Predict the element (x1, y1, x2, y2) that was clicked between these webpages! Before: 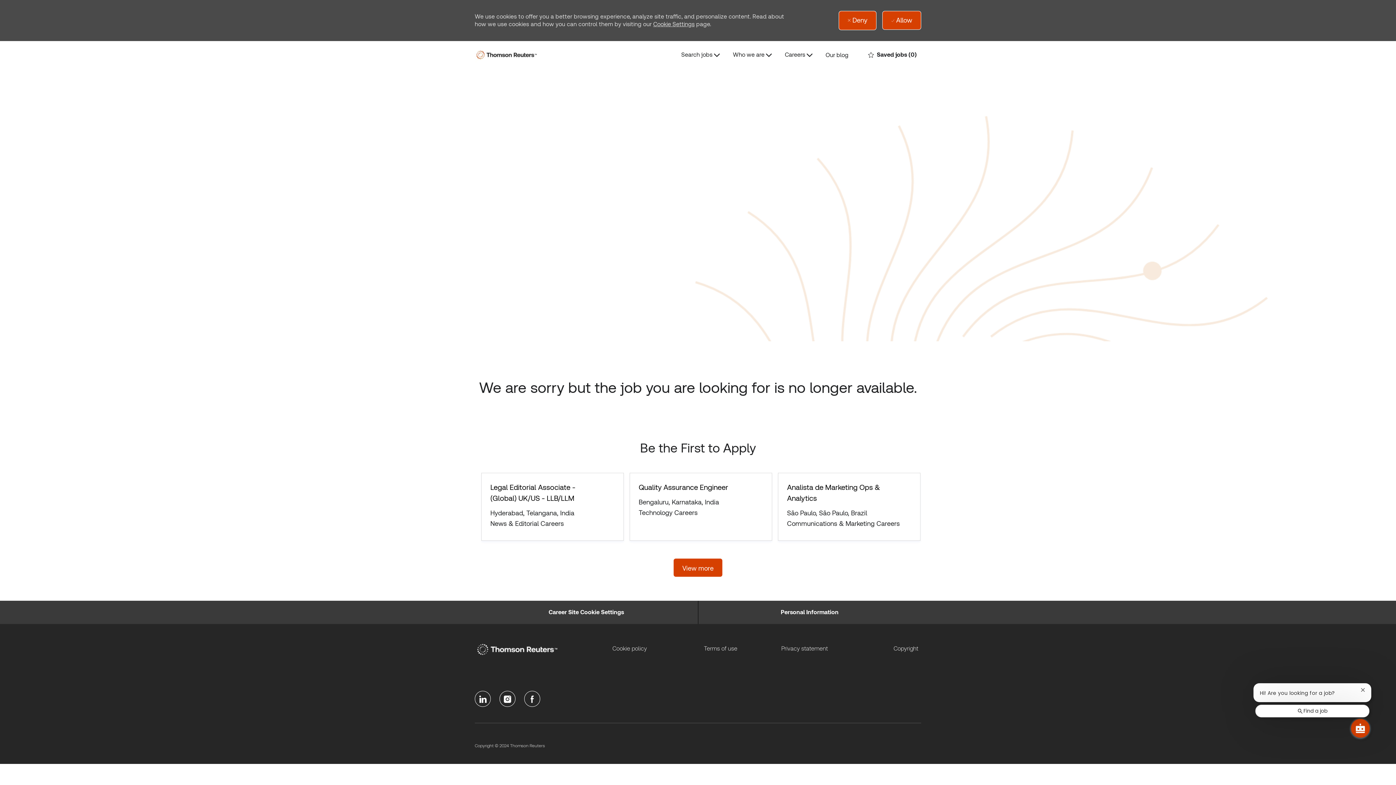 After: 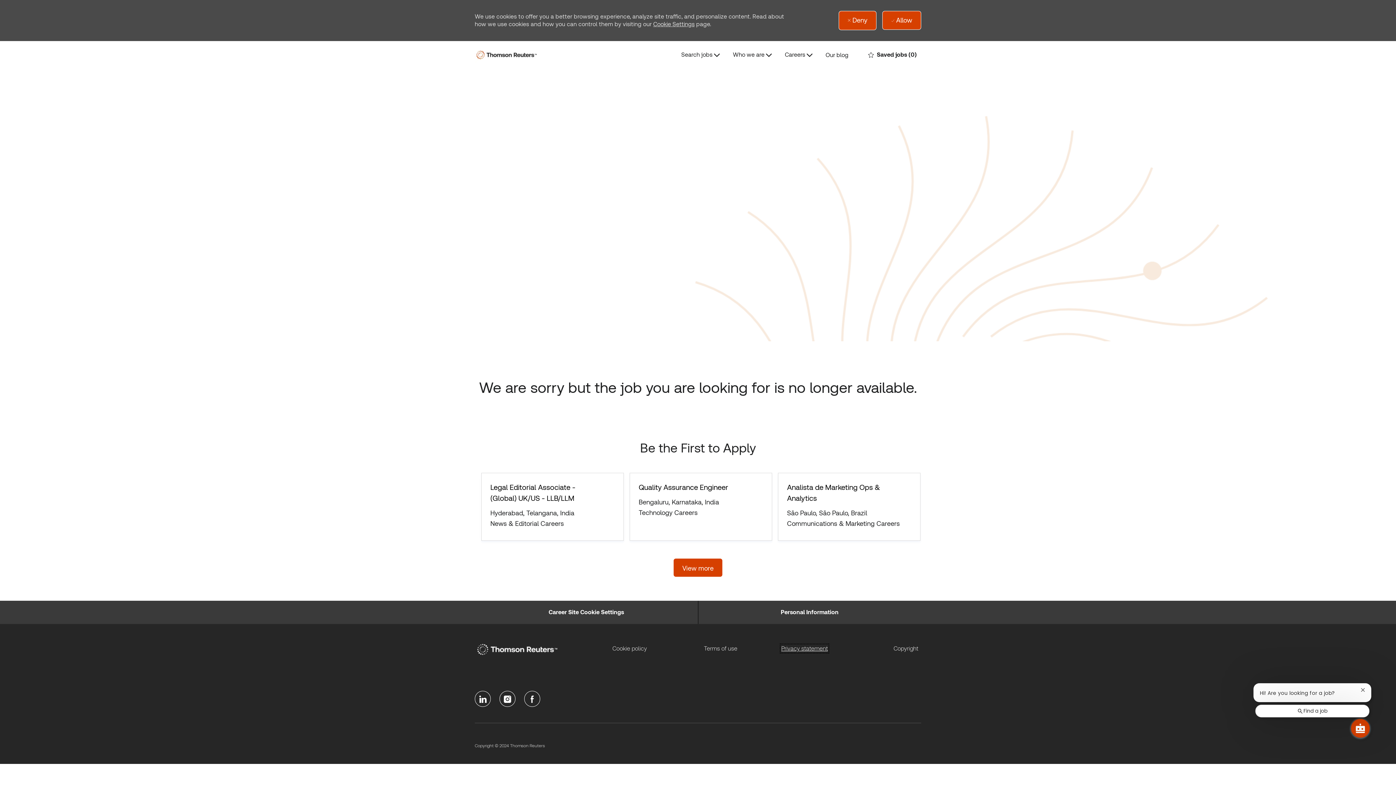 Action: label: Privacy statement bbox: (781, 645, 828, 652)